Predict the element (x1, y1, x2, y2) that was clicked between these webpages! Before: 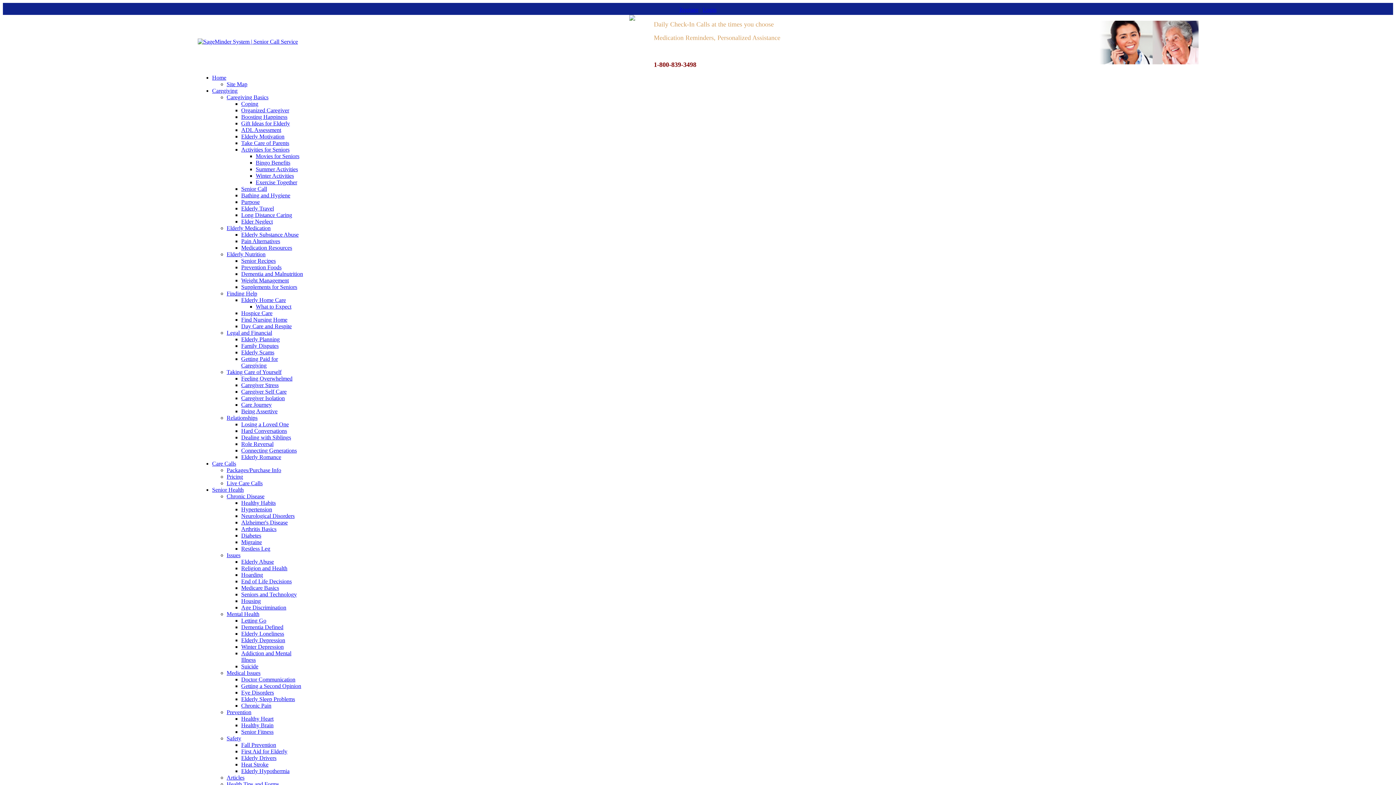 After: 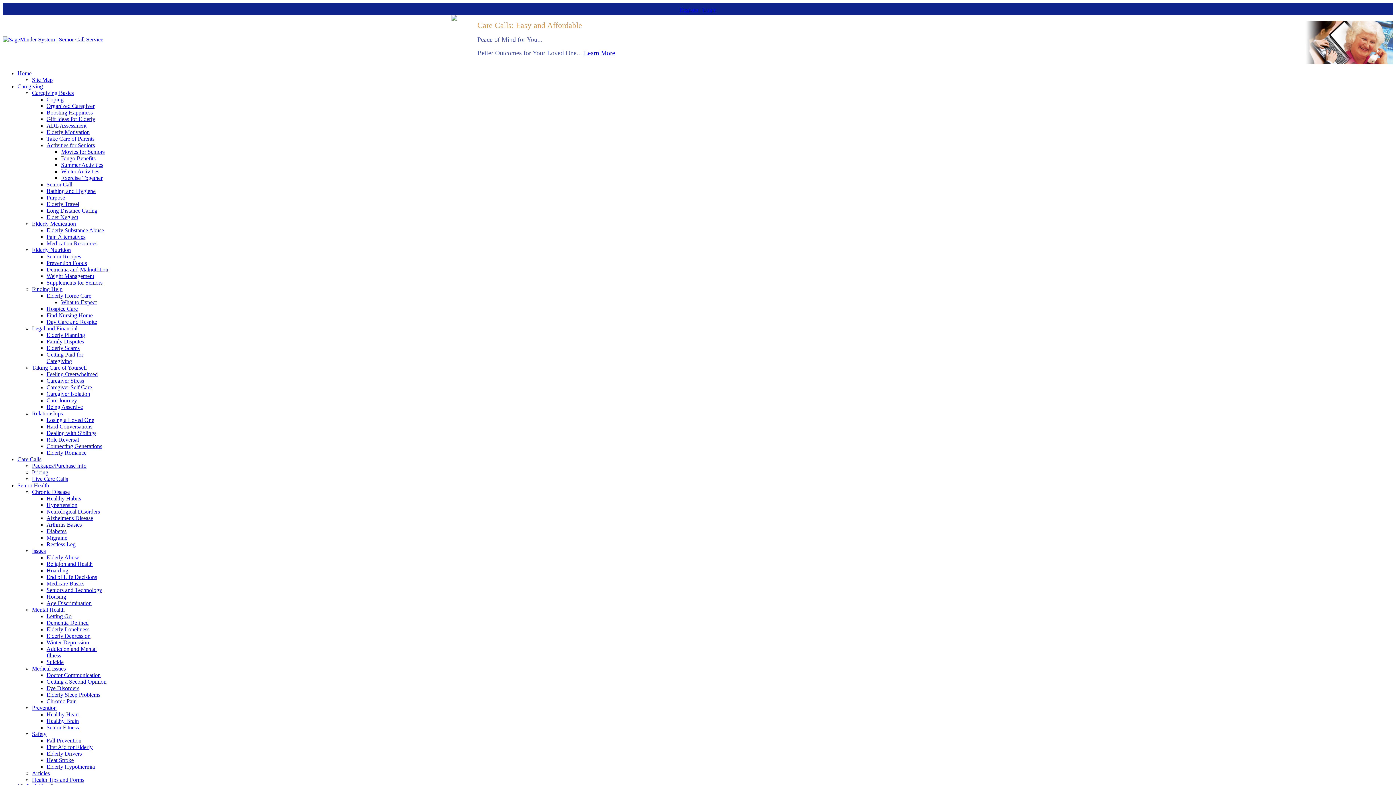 Action: bbox: (241, 742, 276, 748) label: Fall Prevention